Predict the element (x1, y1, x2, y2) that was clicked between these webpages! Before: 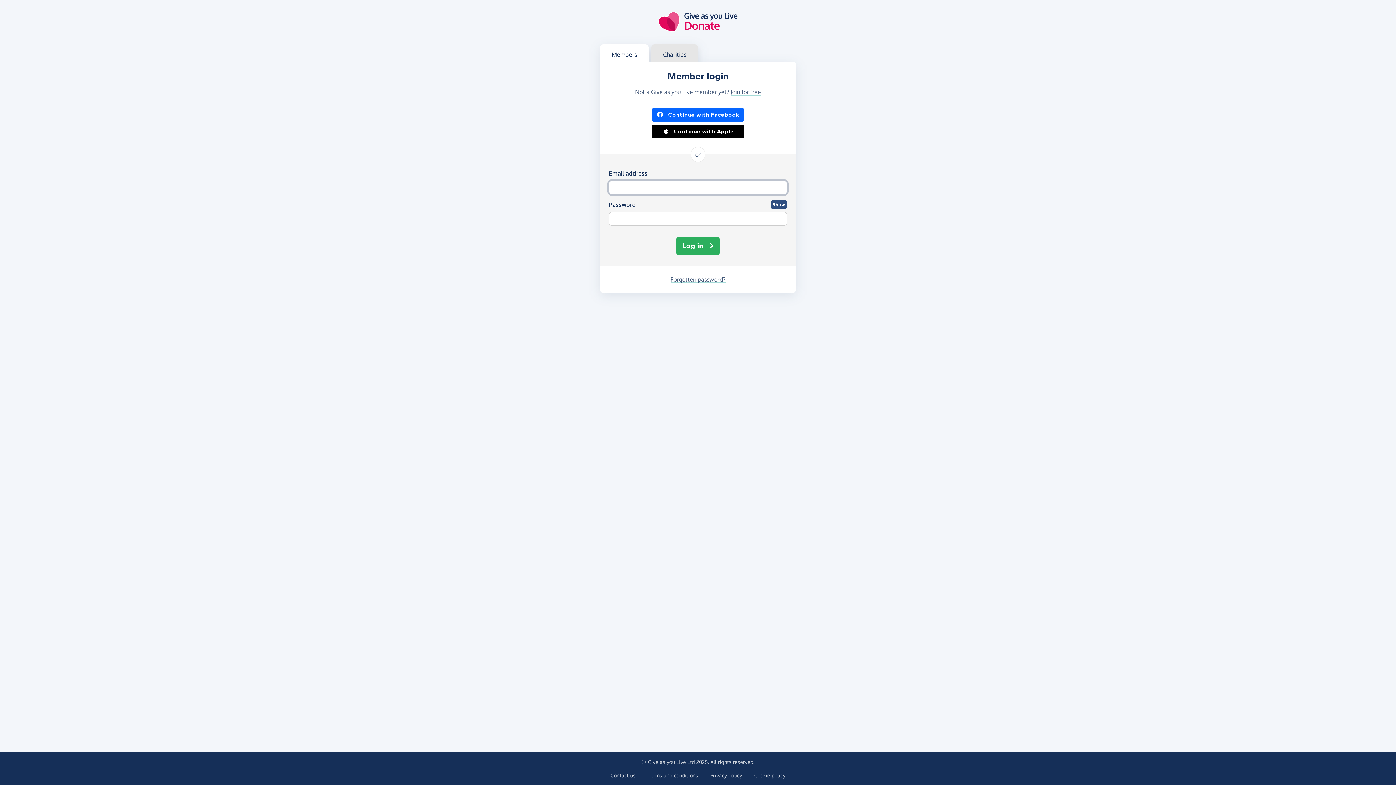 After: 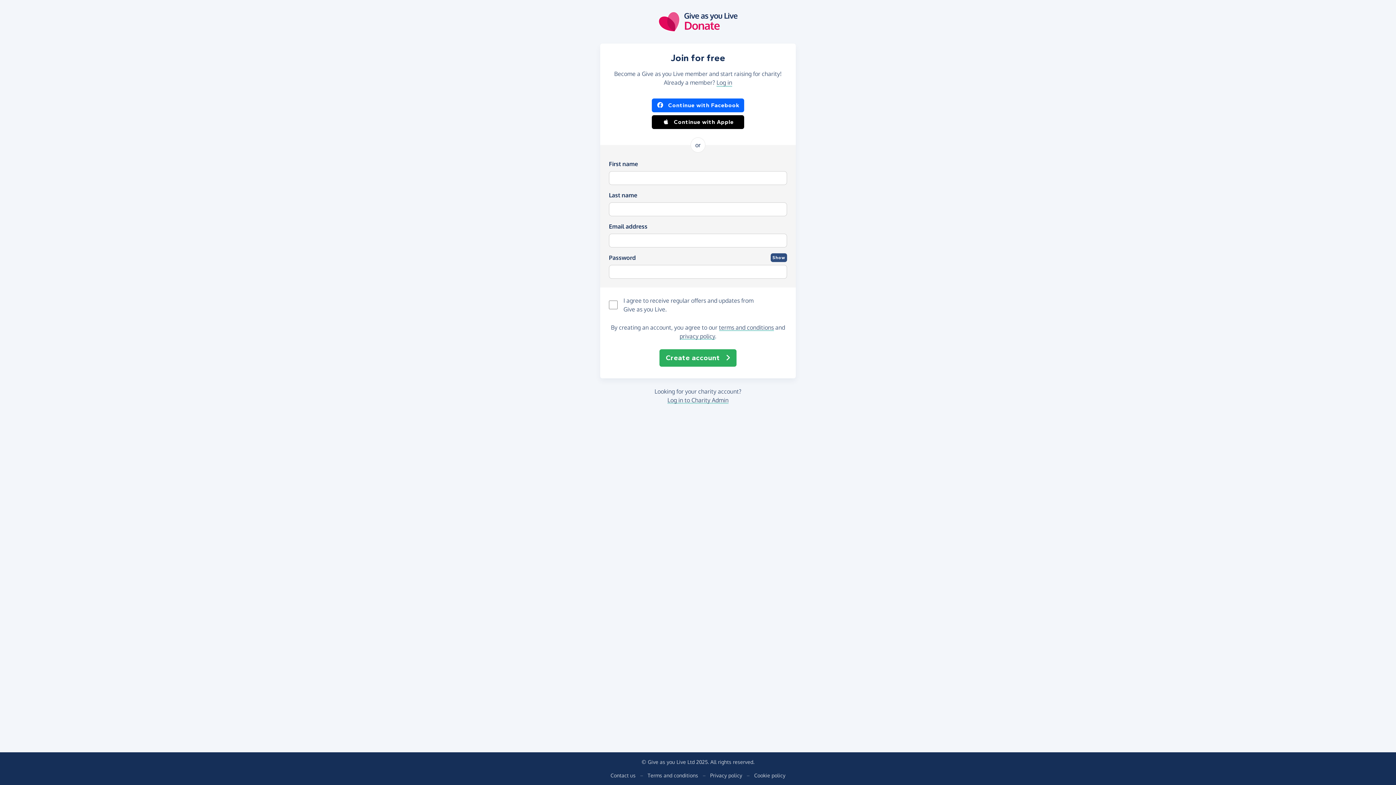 Action: label: Join for free bbox: (730, 87, 761, 96)